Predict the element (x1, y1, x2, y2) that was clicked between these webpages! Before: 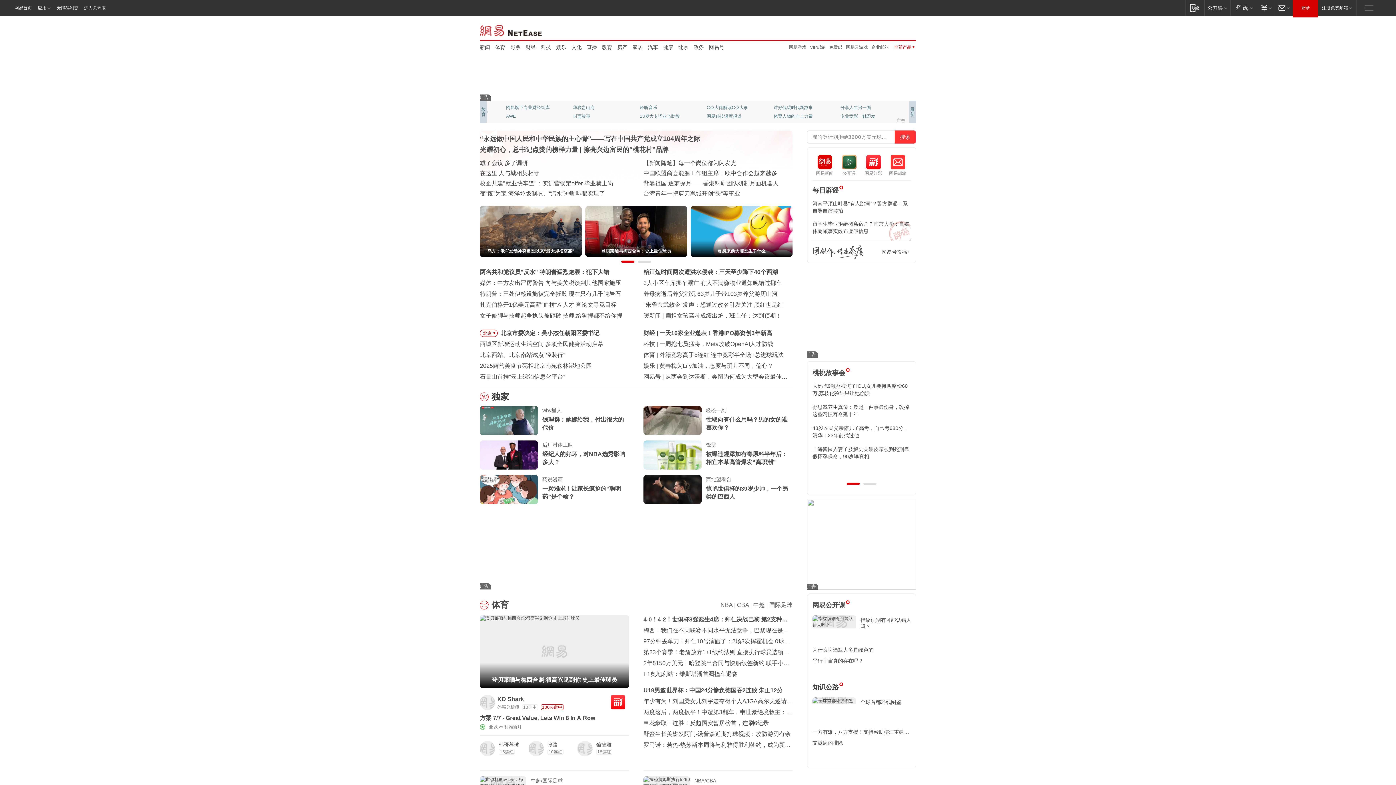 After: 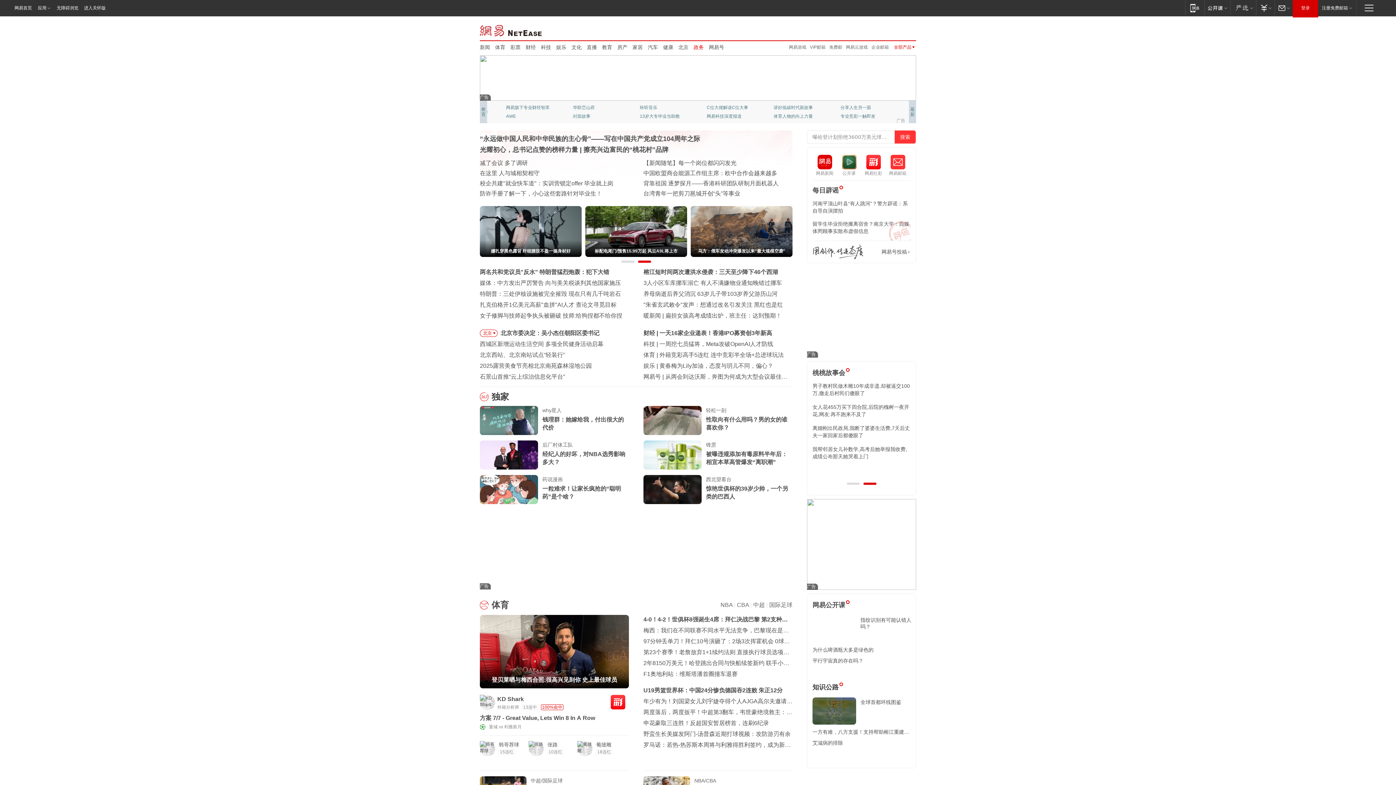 Action: label: 政务 bbox: (693, 43, 704, 50)